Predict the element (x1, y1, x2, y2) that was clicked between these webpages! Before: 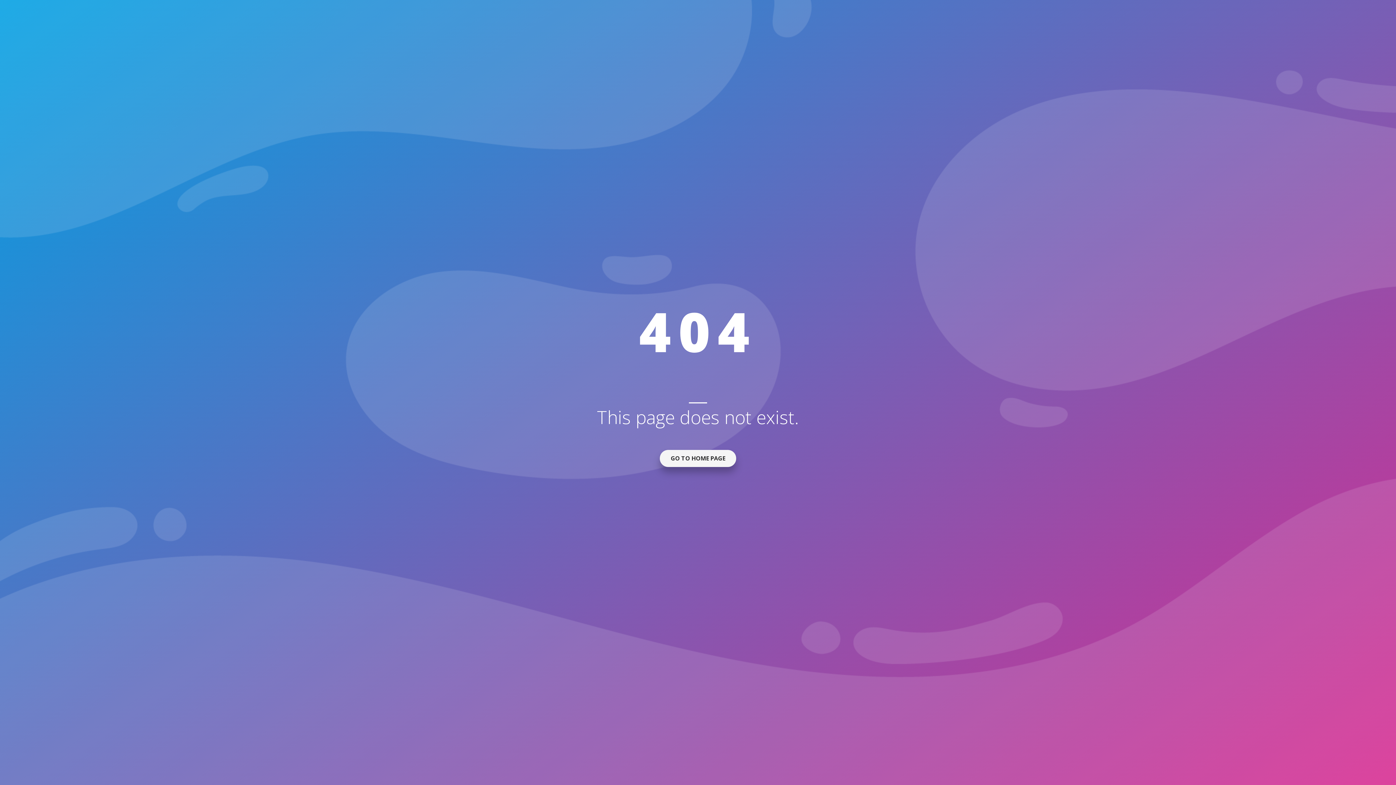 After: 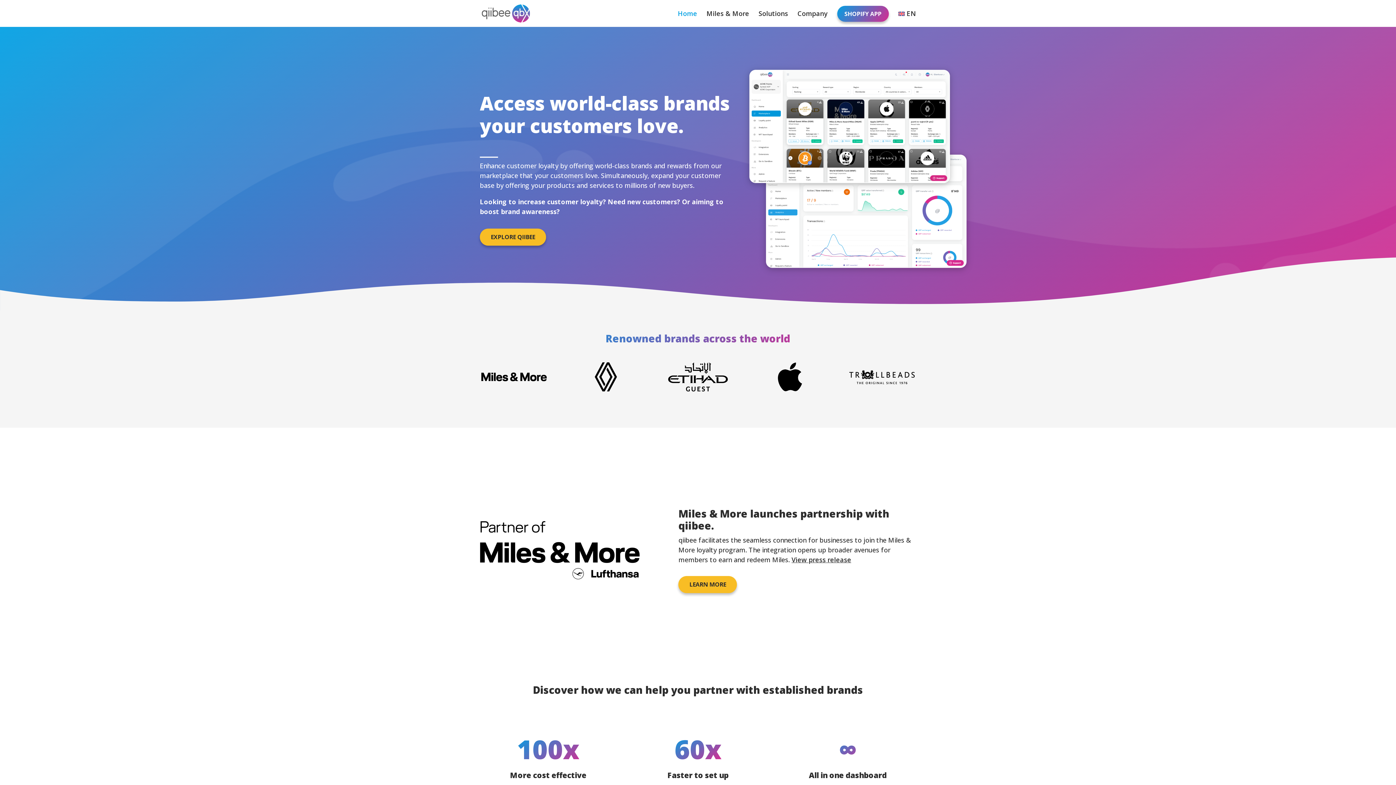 Action: bbox: (660, 450, 736, 467) label: GO TO HOME PAGE